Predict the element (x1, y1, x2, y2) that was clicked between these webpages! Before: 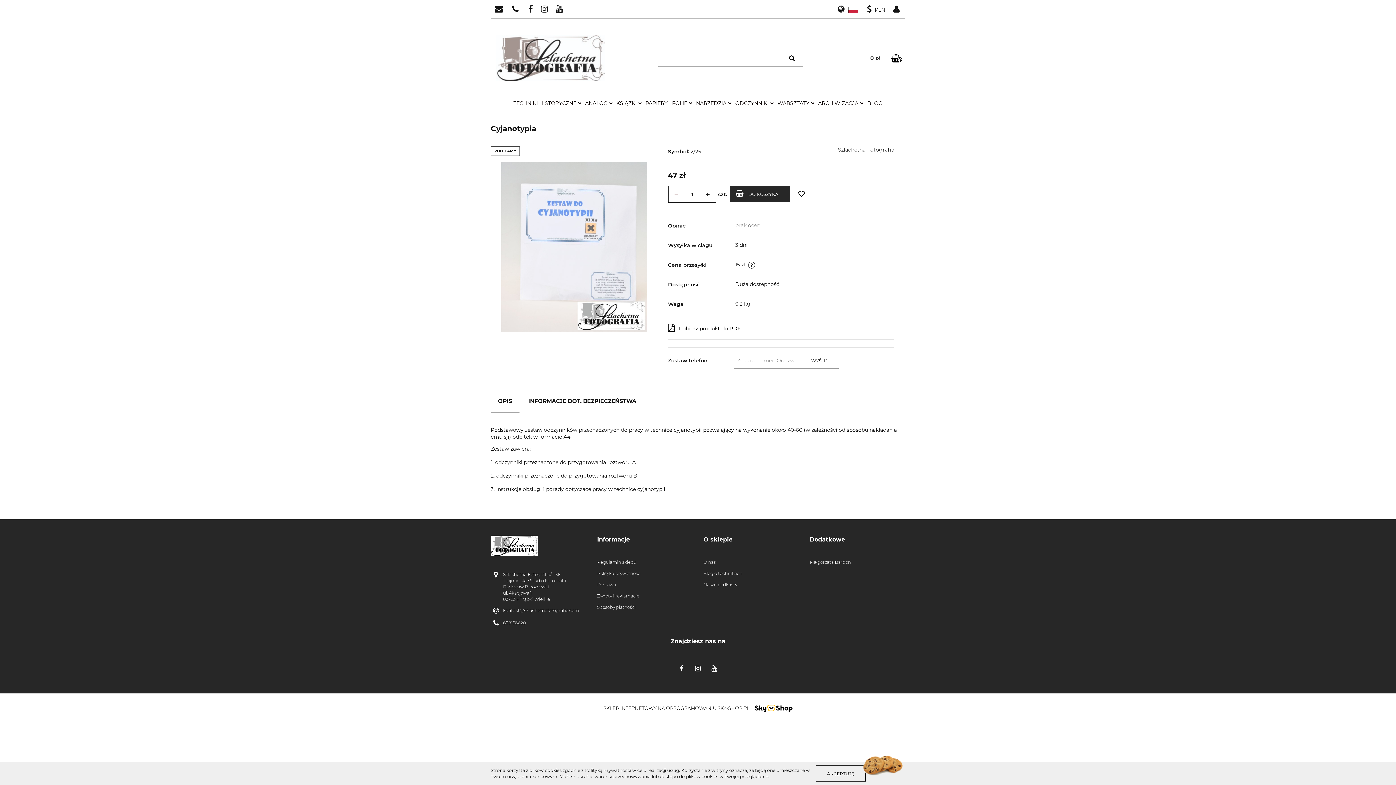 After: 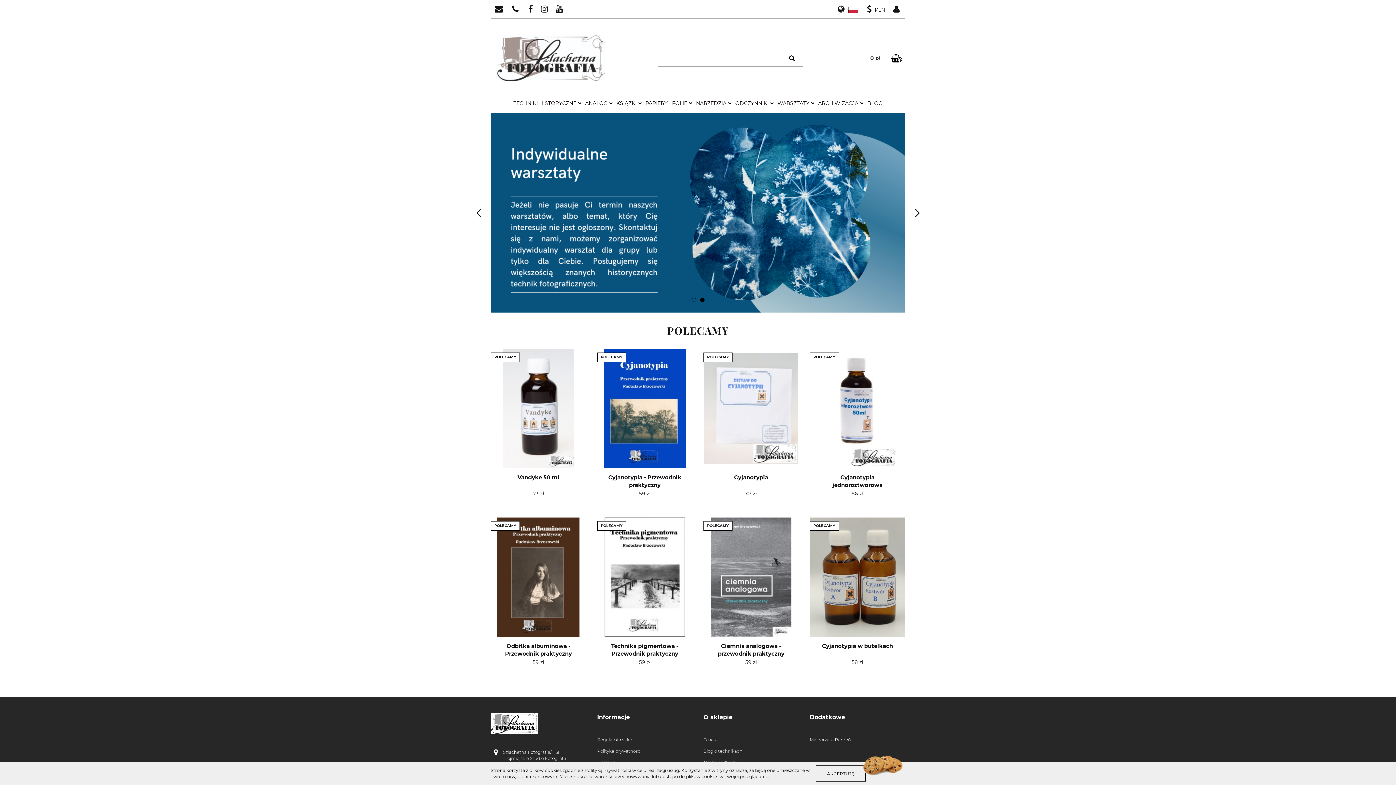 Action: bbox: (490, 35, 610, 81)